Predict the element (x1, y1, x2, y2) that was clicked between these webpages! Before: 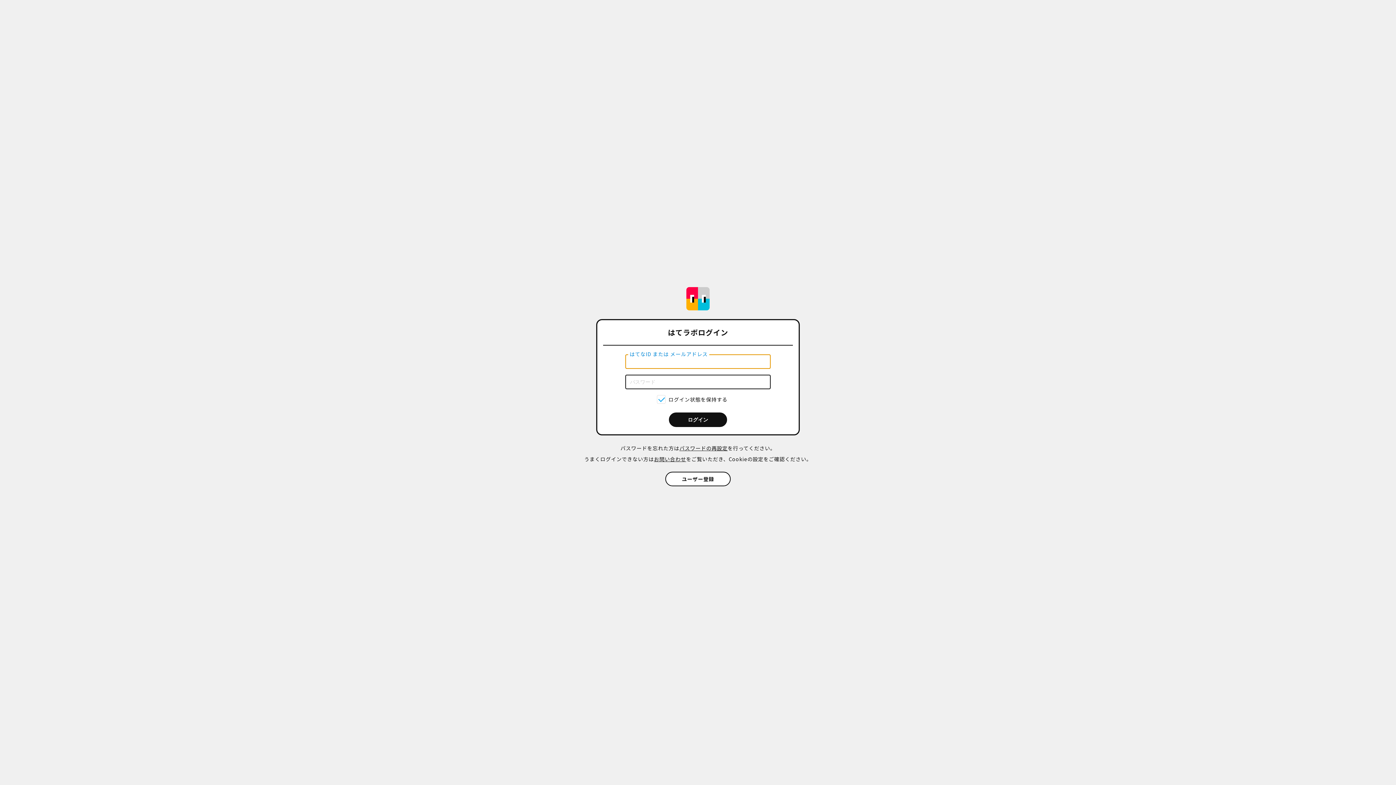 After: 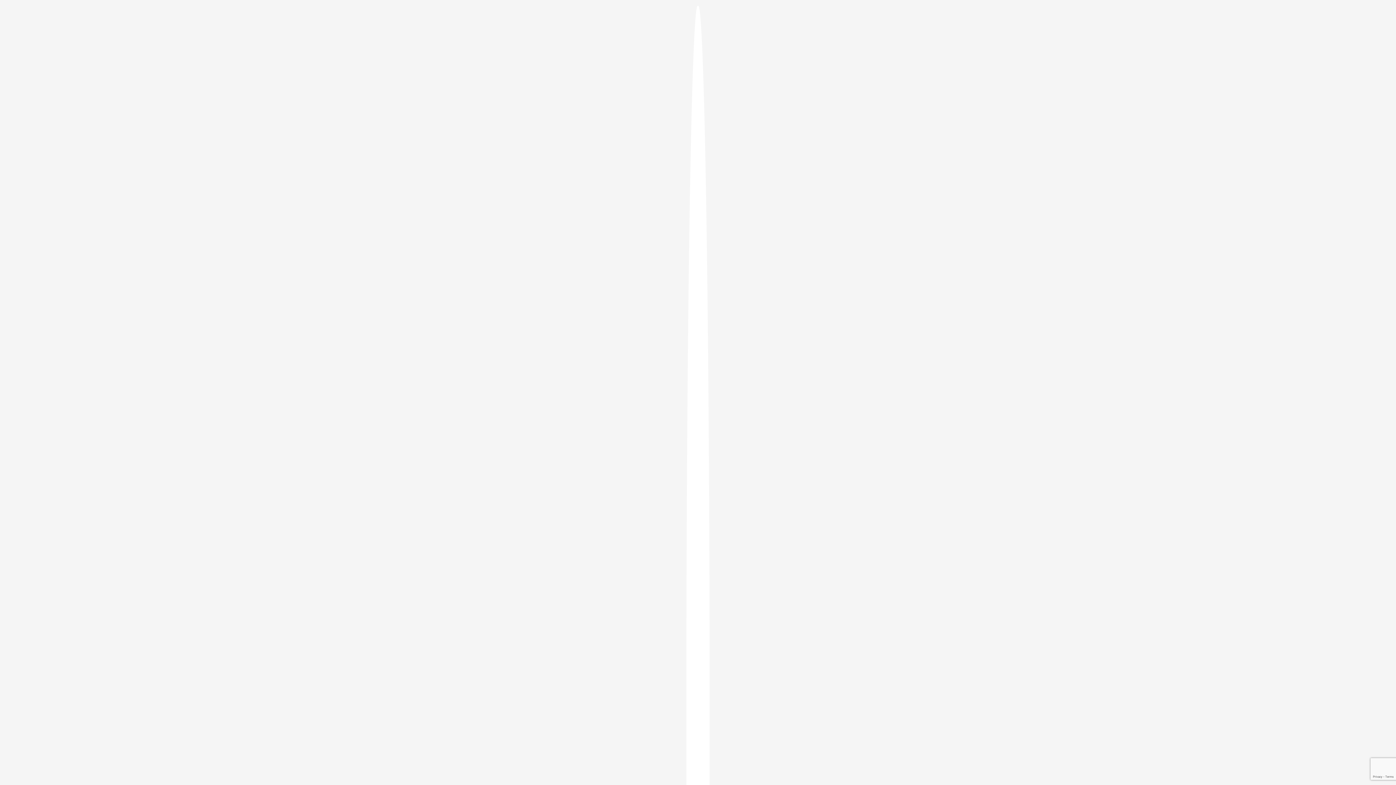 Action: bbox: (665, 472, 730, 486) label: ユーザー登録